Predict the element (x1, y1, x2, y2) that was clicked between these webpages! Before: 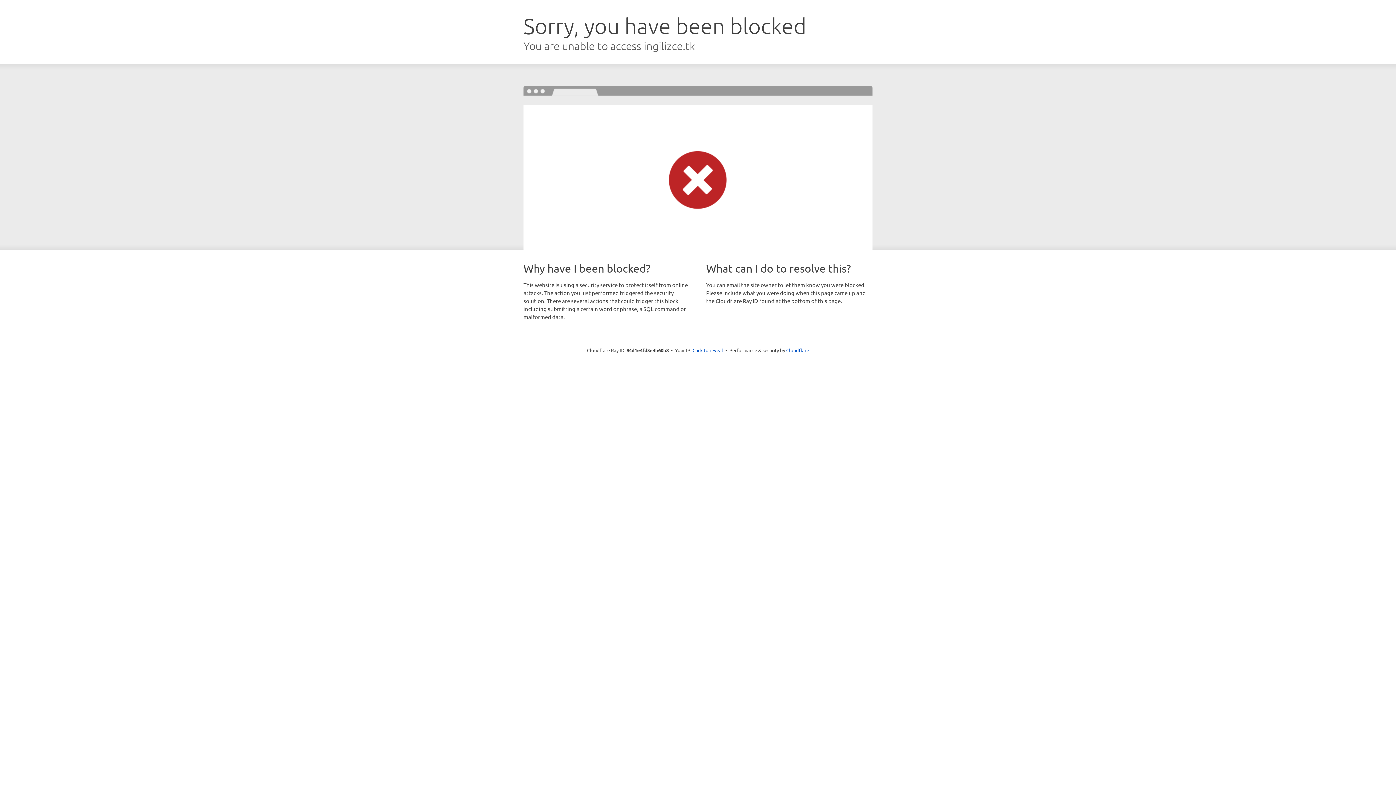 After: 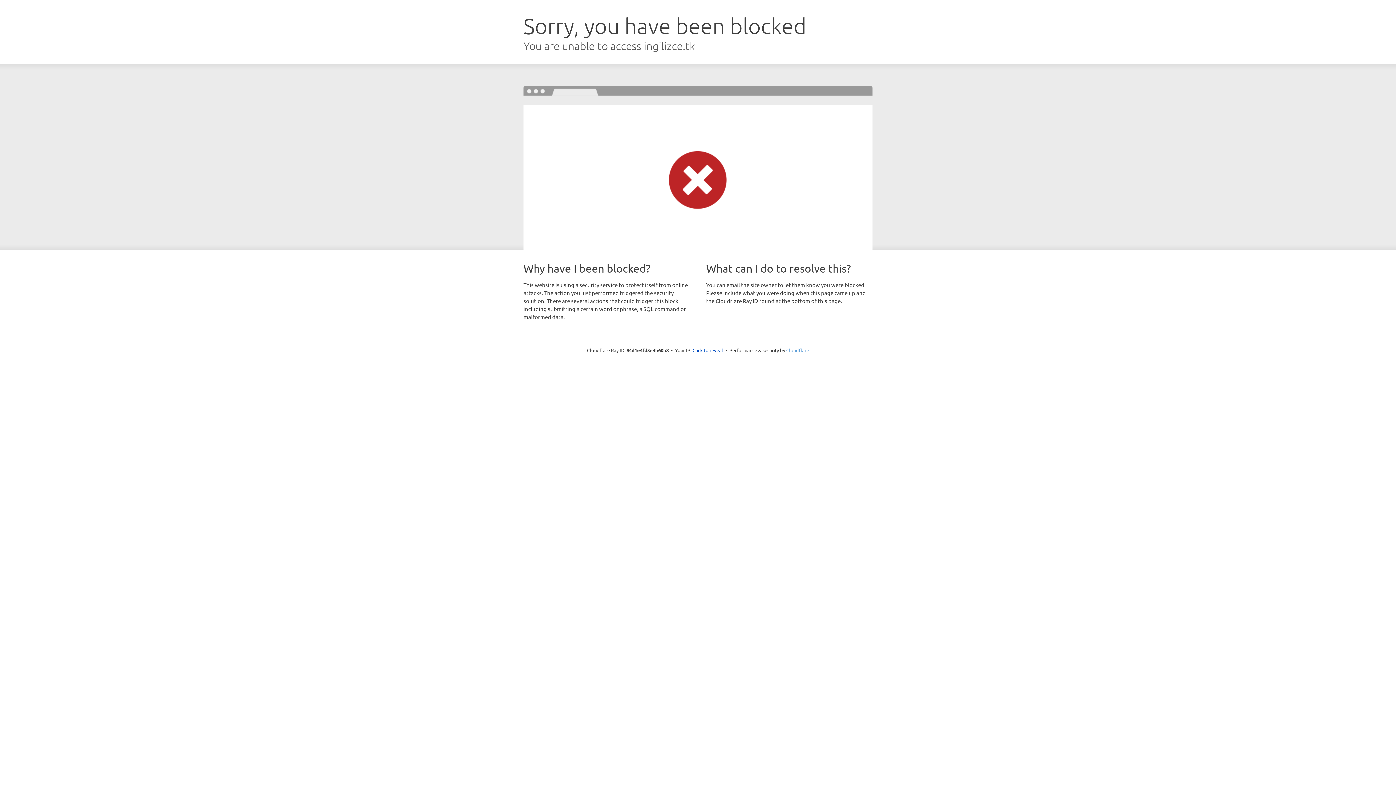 Action: label: Cloudflare bbox: (786, 347, 809, 353)